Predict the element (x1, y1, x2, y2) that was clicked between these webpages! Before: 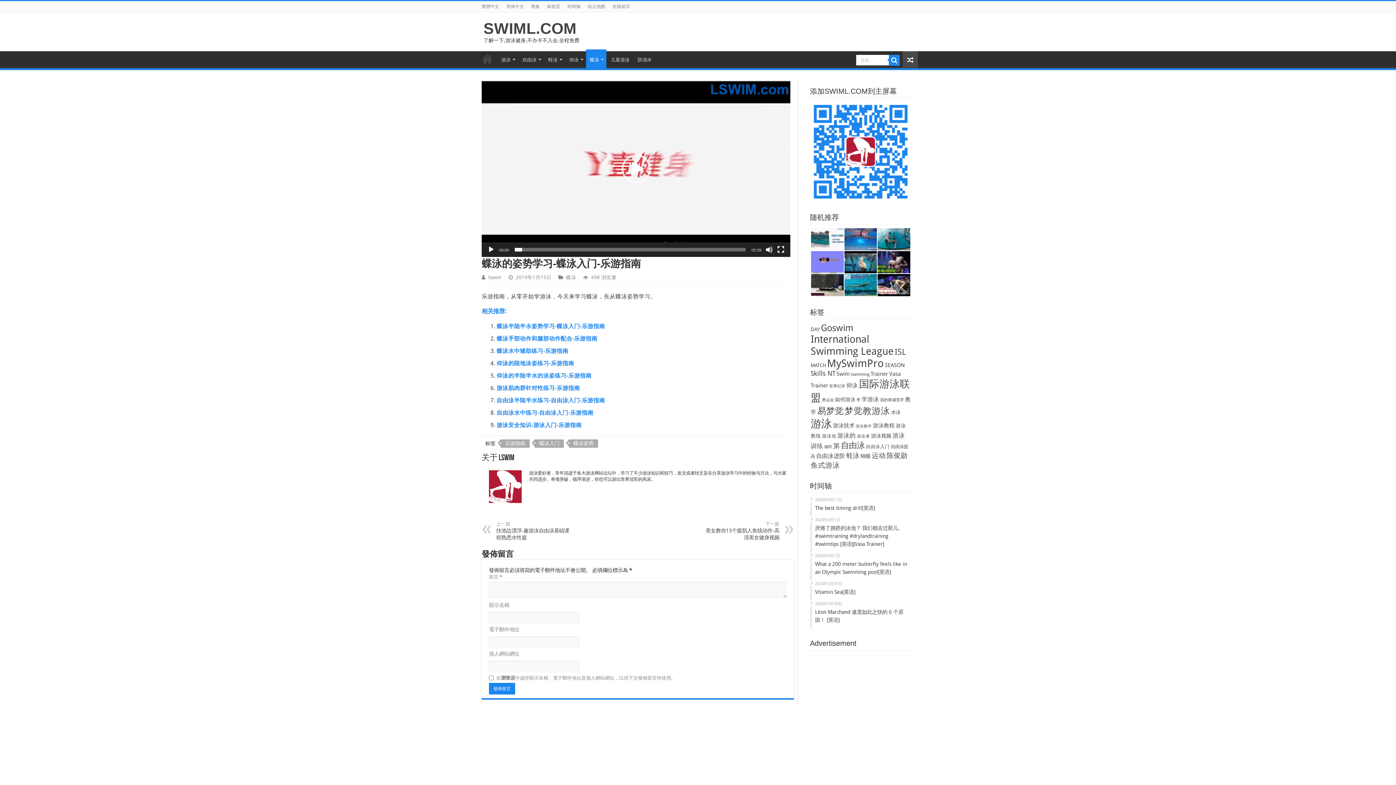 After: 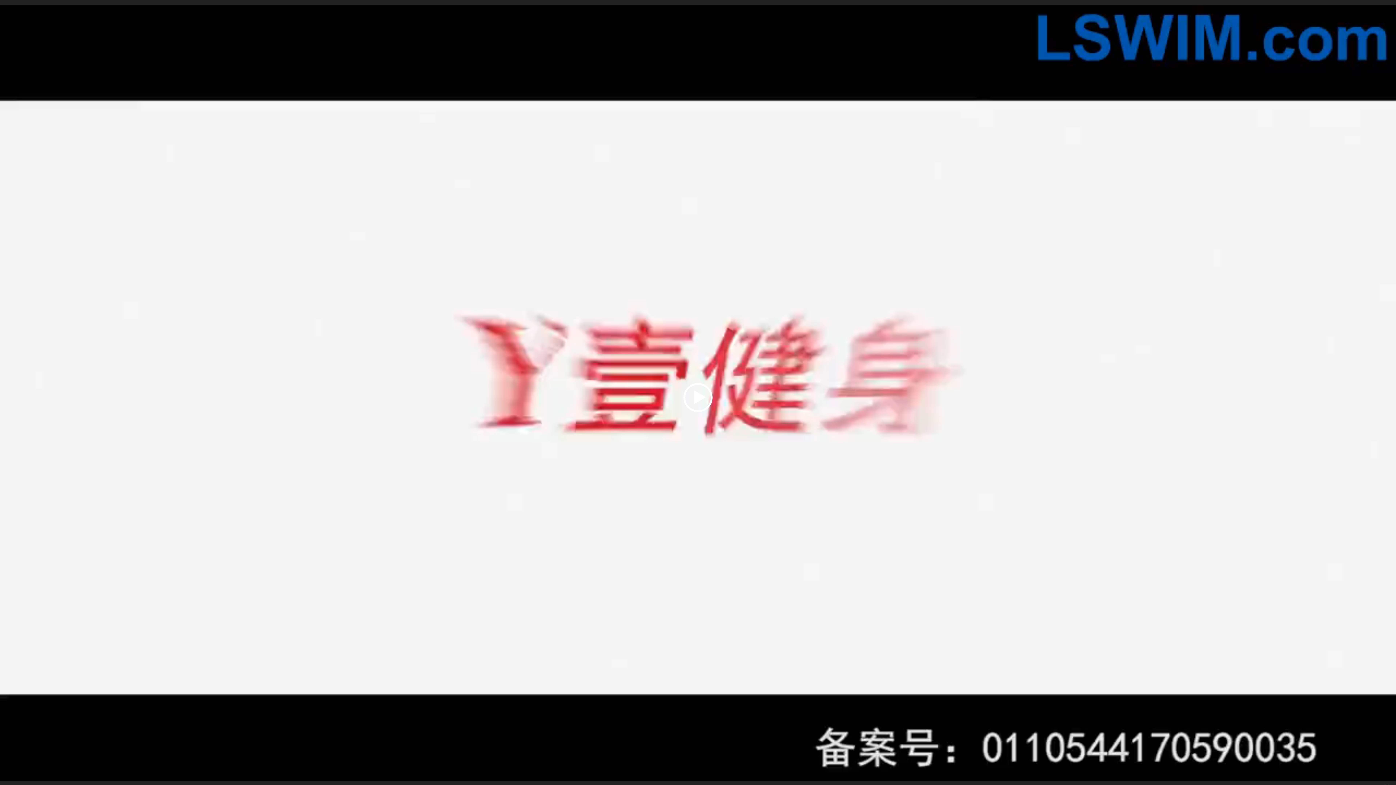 Action: label: 全螢幕 bbox: (777, 246, 784, 253)